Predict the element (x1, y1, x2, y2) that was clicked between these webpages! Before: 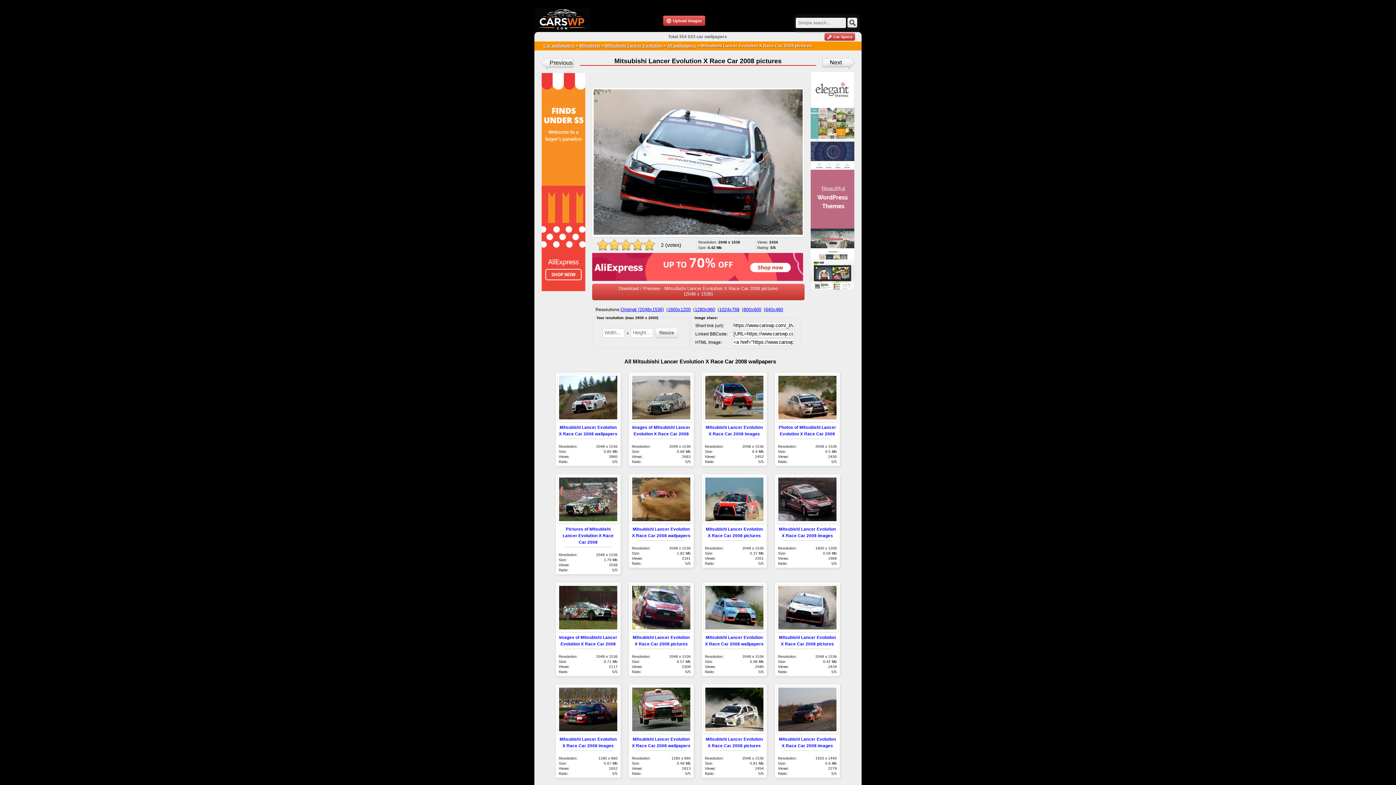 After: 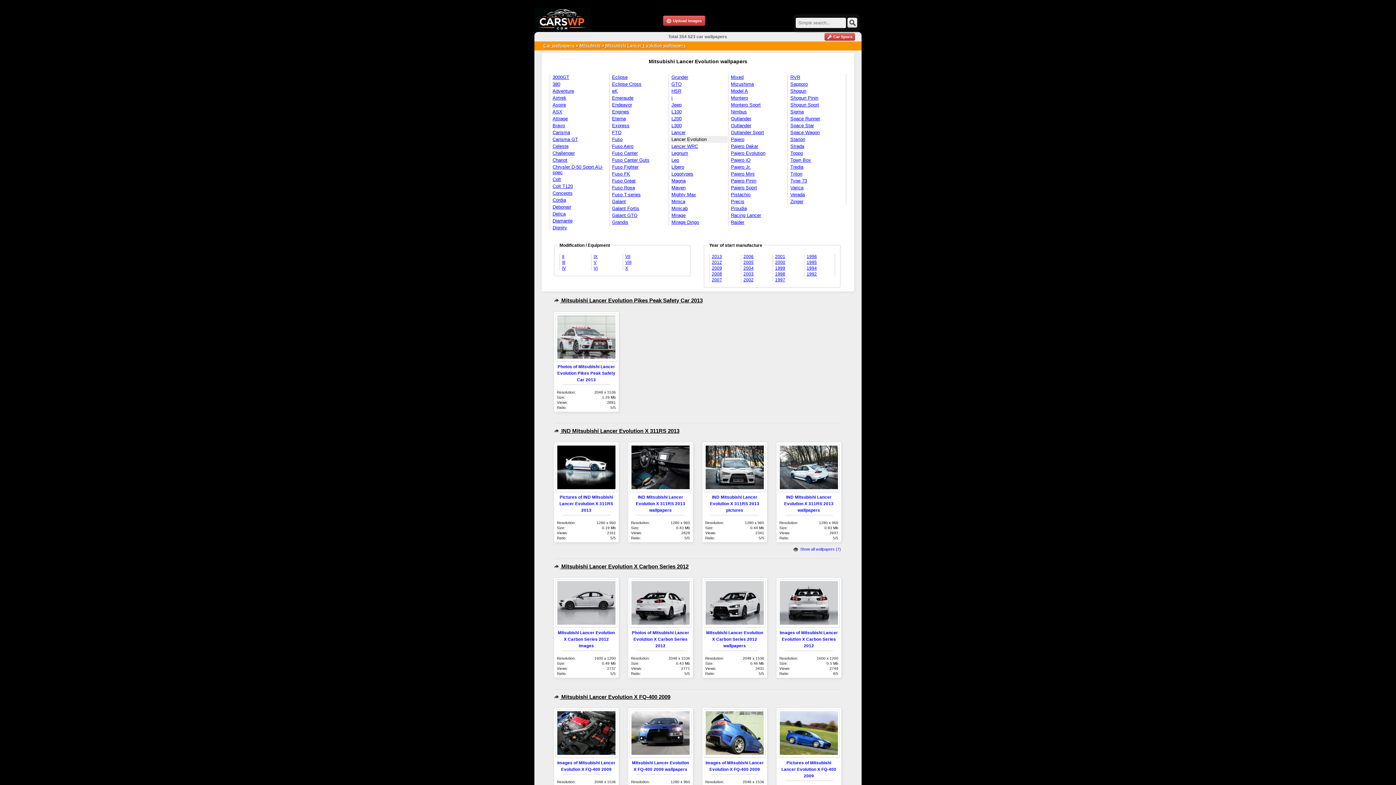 Action: bbox: (604, 43, 662, 48) label:  Mitsubishi Lancer Evolution